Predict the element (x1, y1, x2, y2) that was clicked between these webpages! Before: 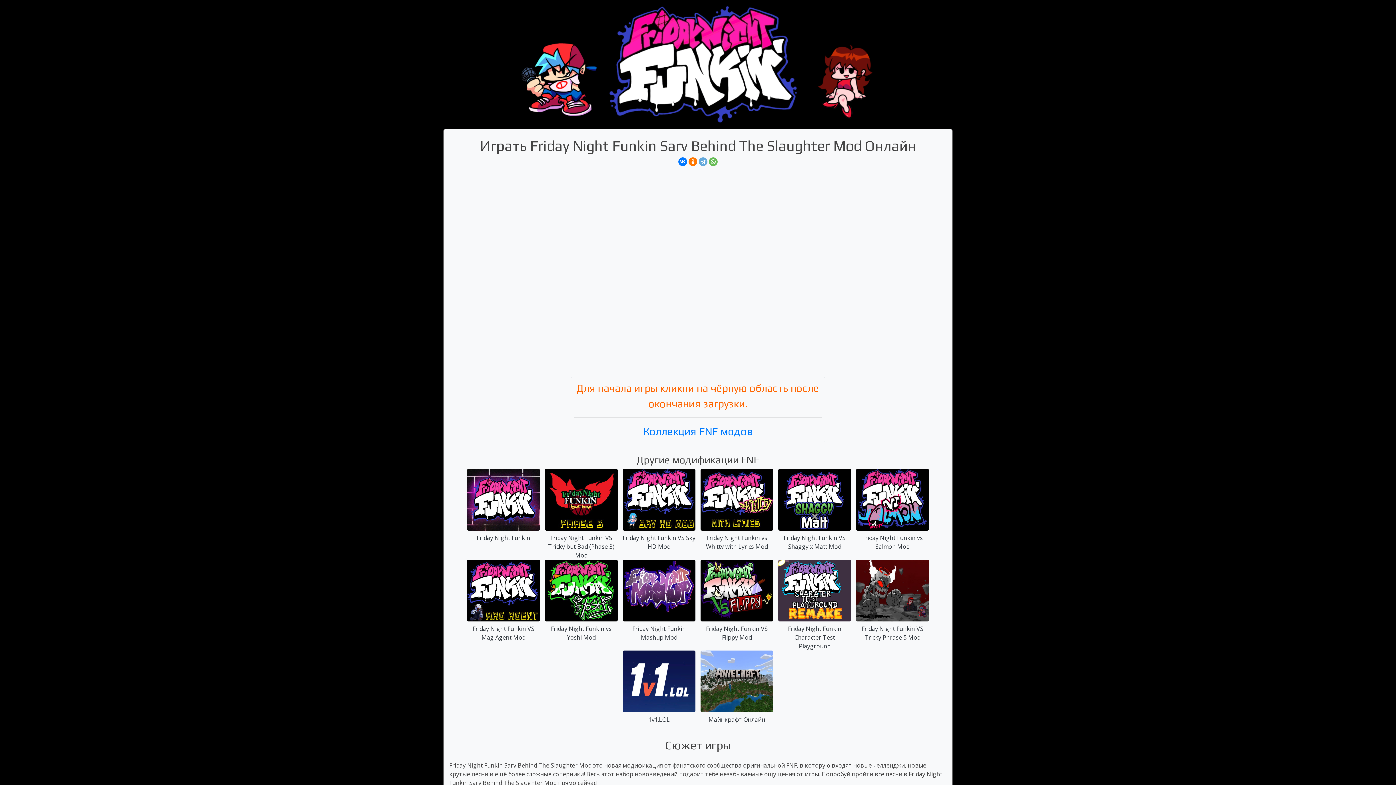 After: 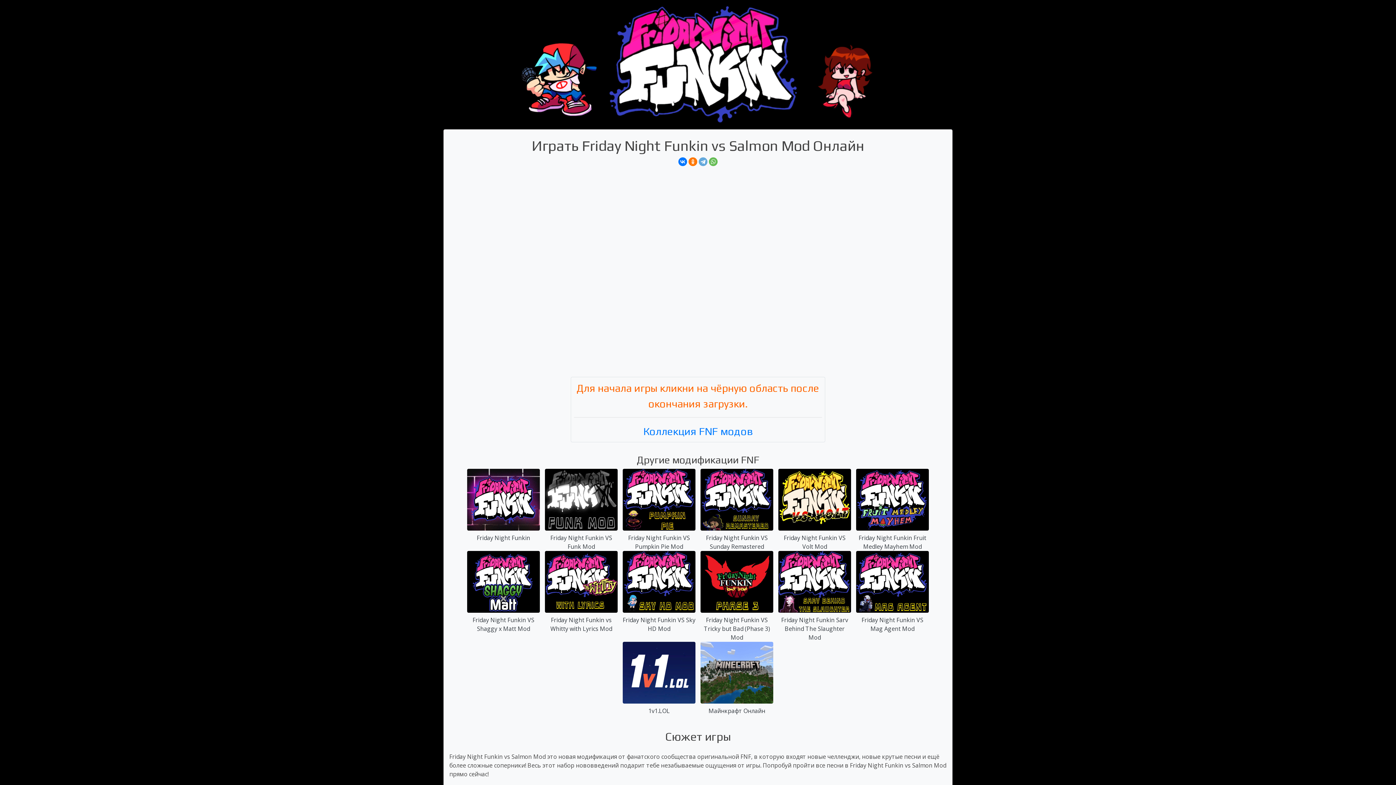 Action: bbox: (856, 495, 929, 551) label: Friday Night Funkin vs Salmon Mod